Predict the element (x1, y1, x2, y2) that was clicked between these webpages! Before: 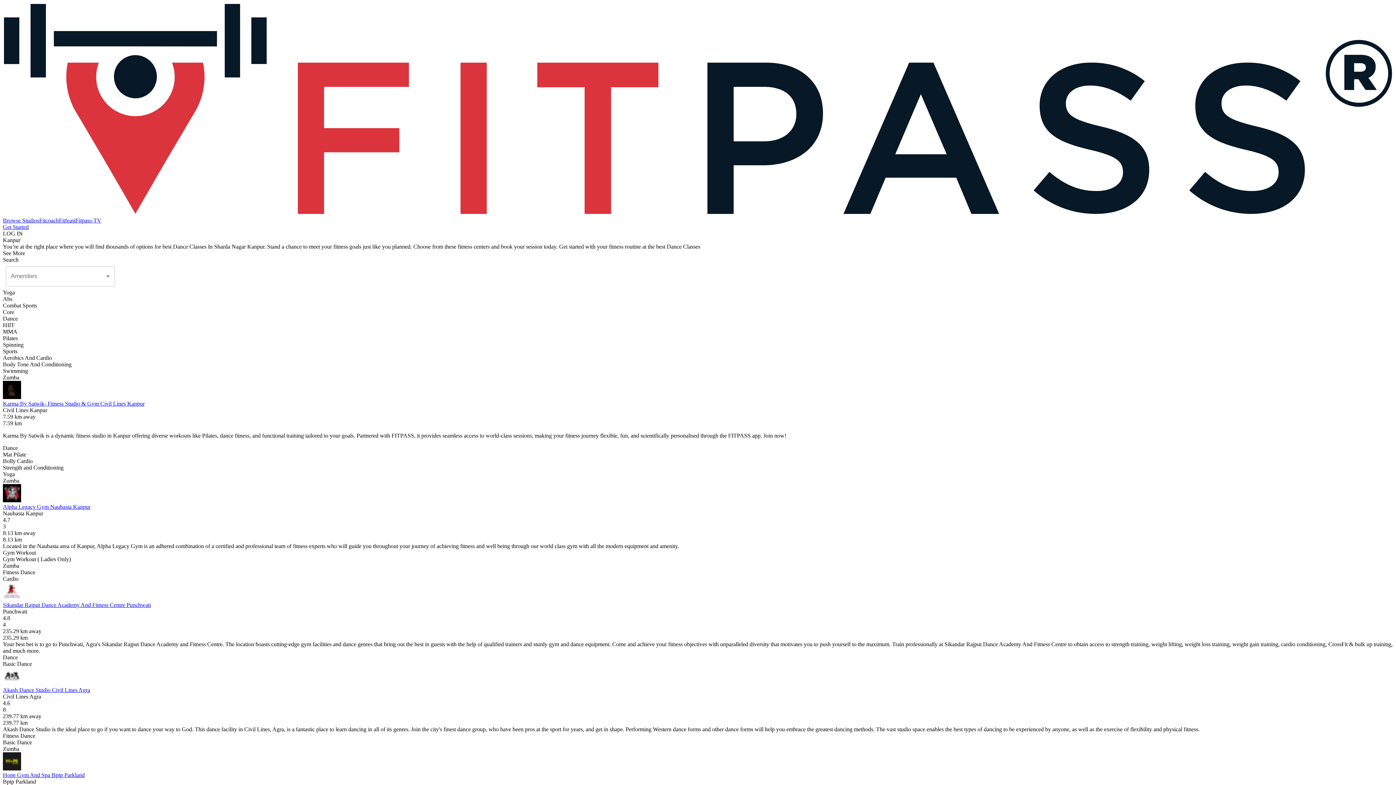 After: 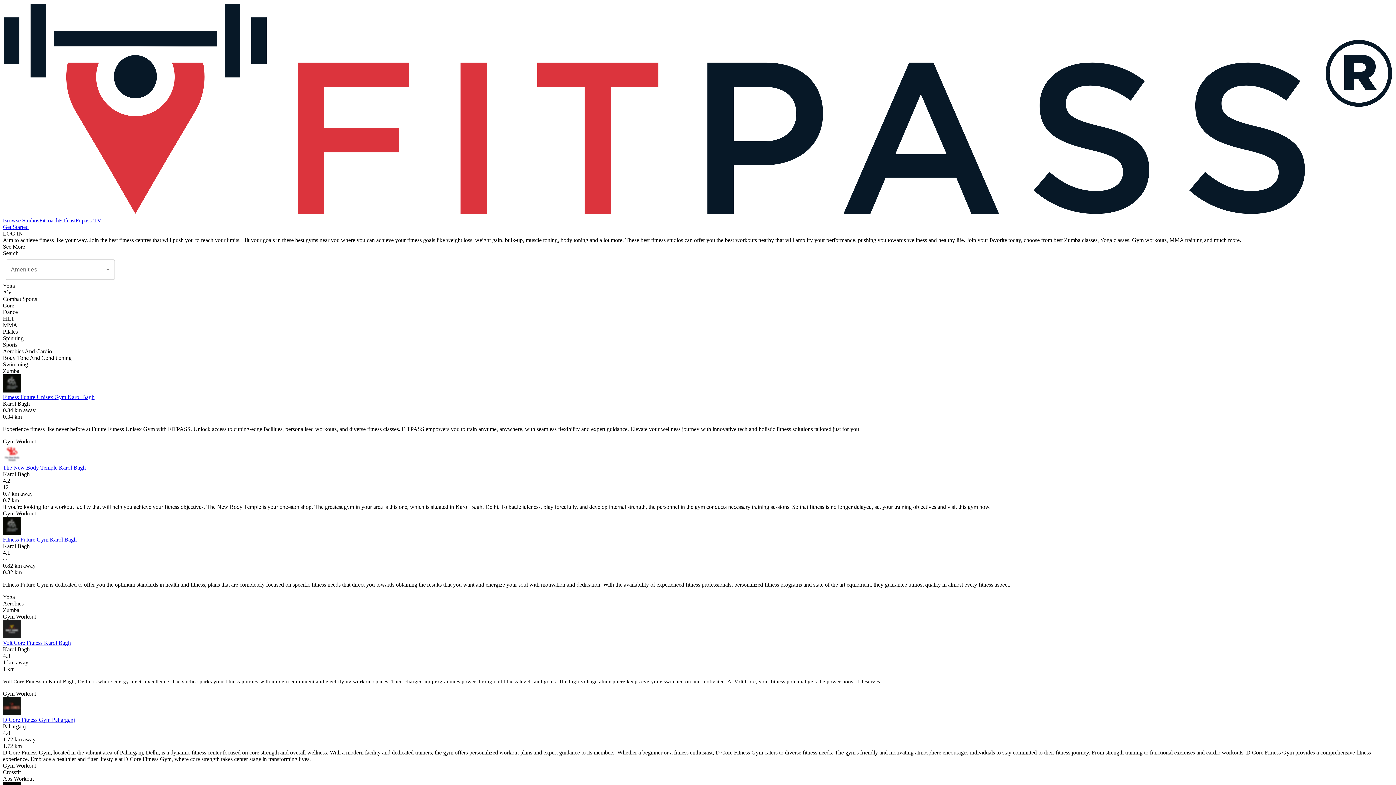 Action: bbox: (2, 217, 39, 223) label: Browse Studios